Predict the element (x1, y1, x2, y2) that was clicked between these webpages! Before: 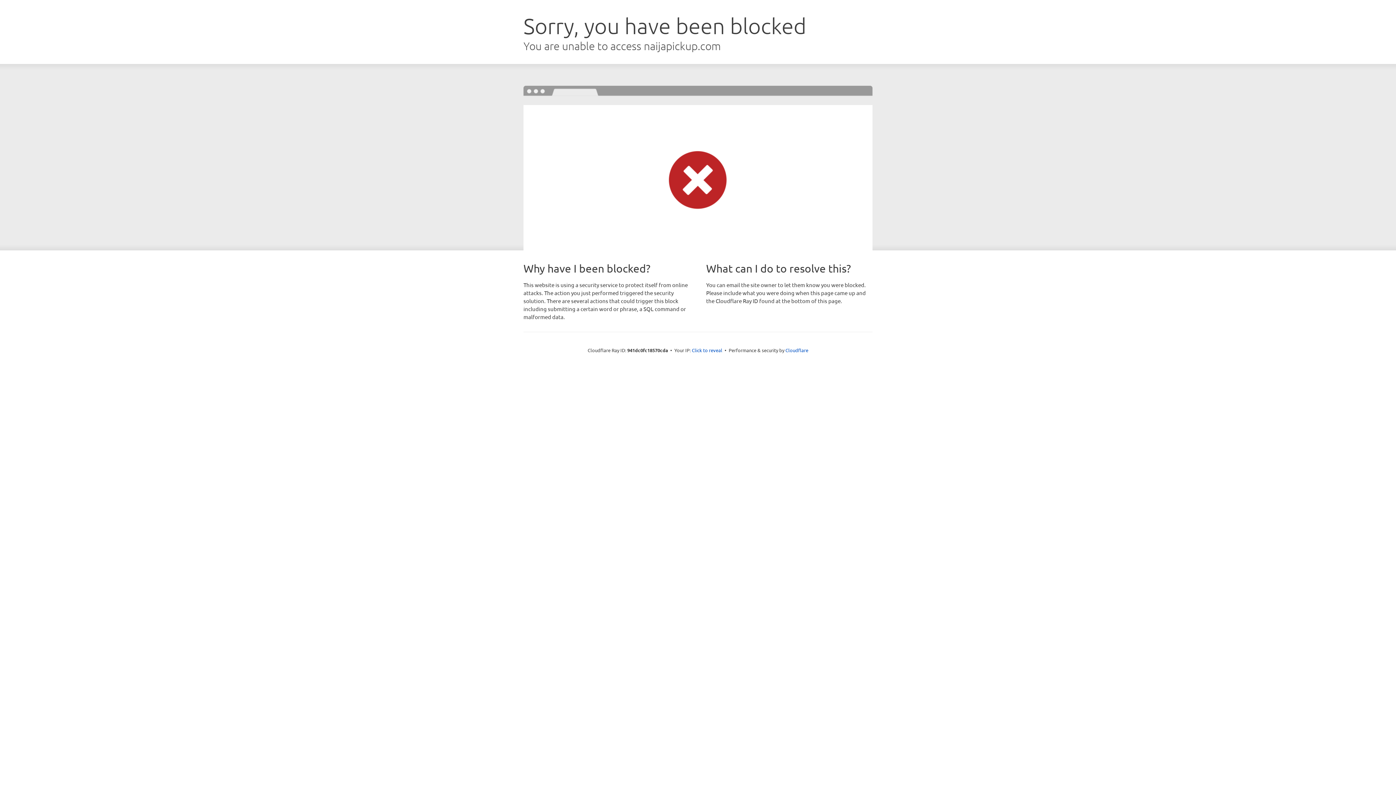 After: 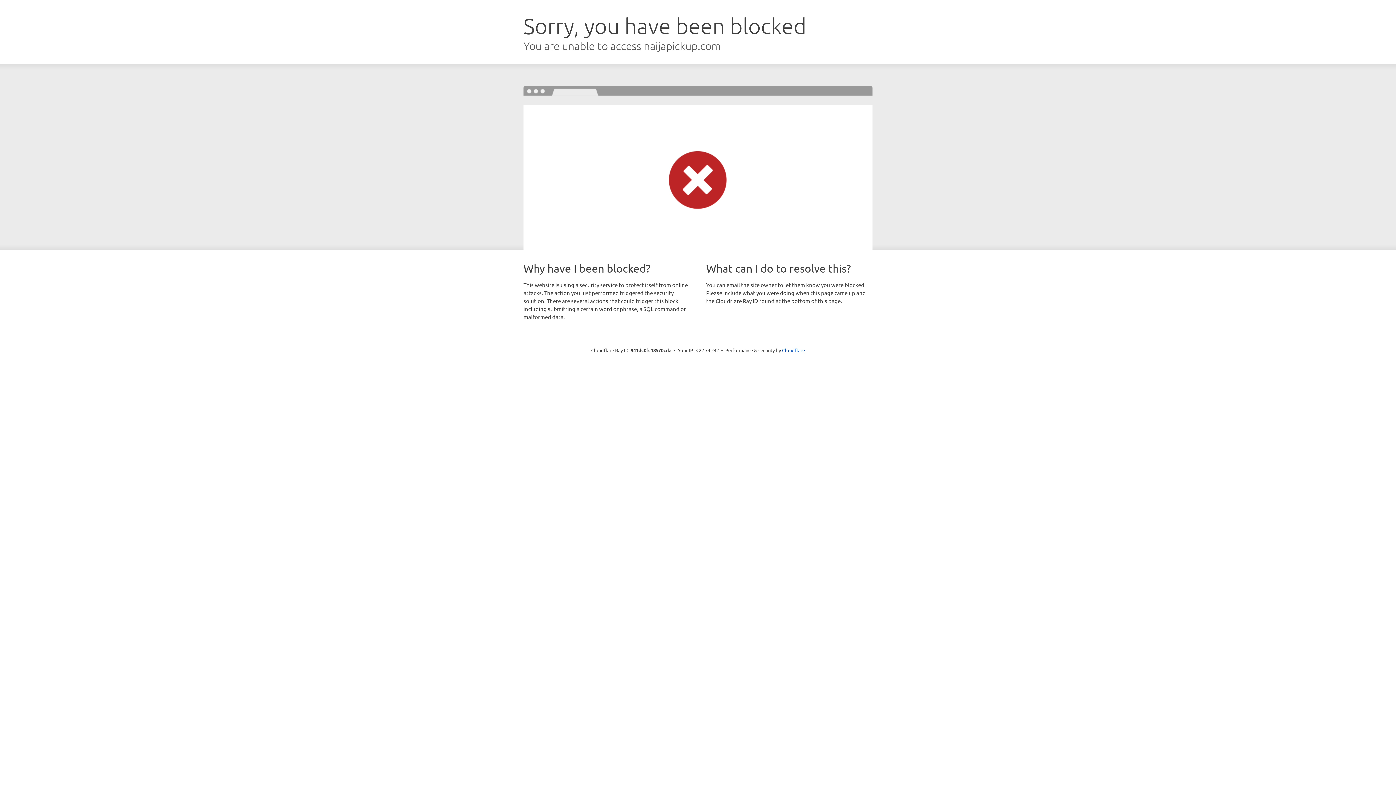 Action: bbox: (692, 346, 722, 353) label: Click to reveal